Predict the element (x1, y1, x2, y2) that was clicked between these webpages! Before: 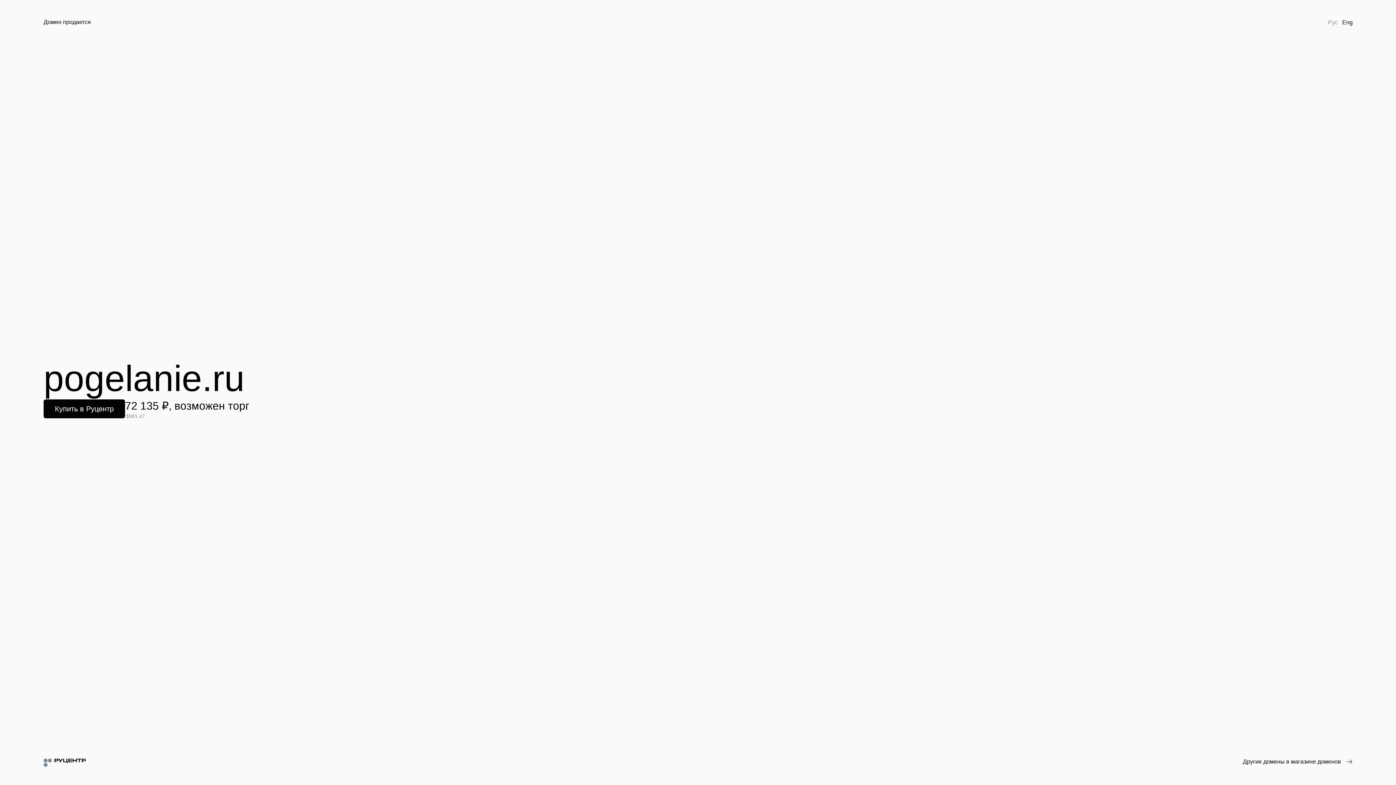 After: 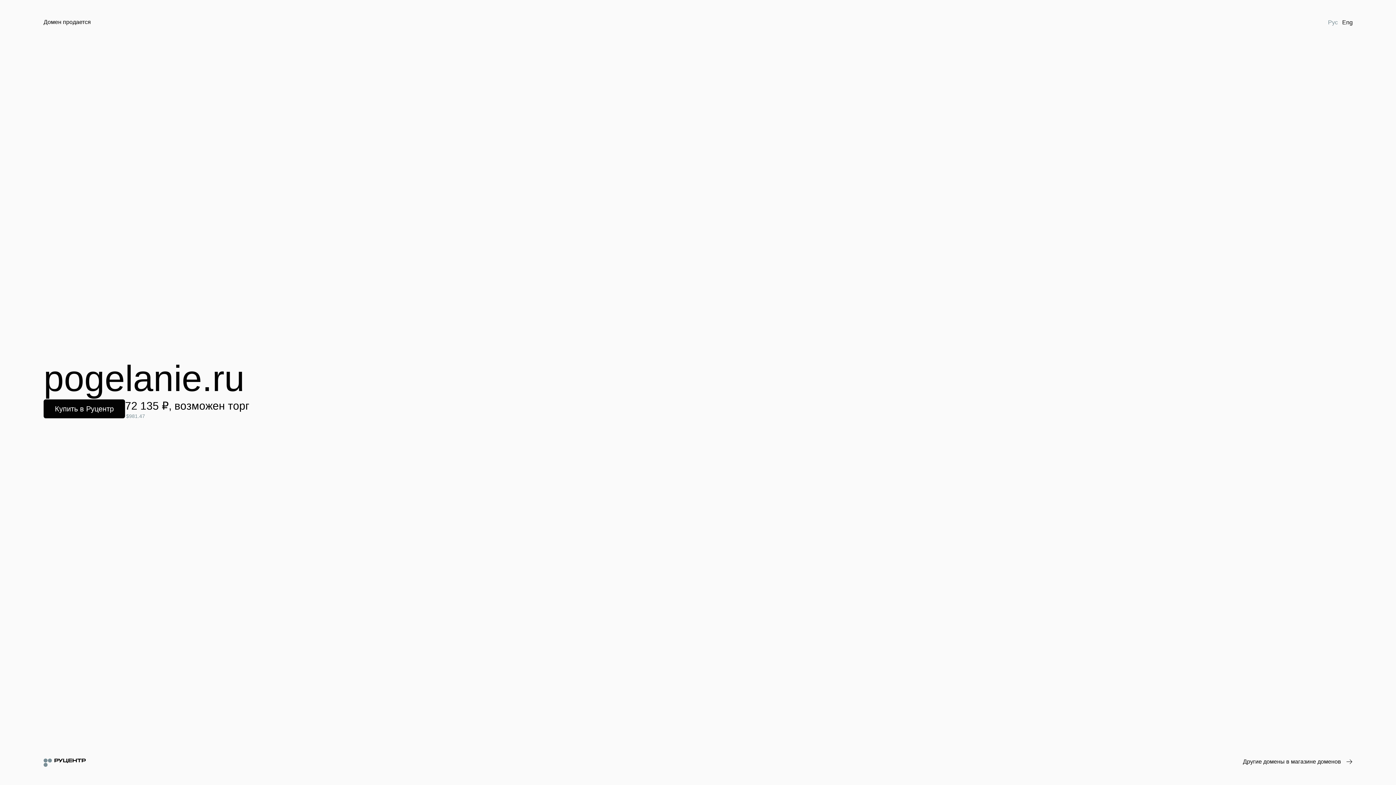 Action: label: Рус bbox: (1326, 18, 1340, 26)